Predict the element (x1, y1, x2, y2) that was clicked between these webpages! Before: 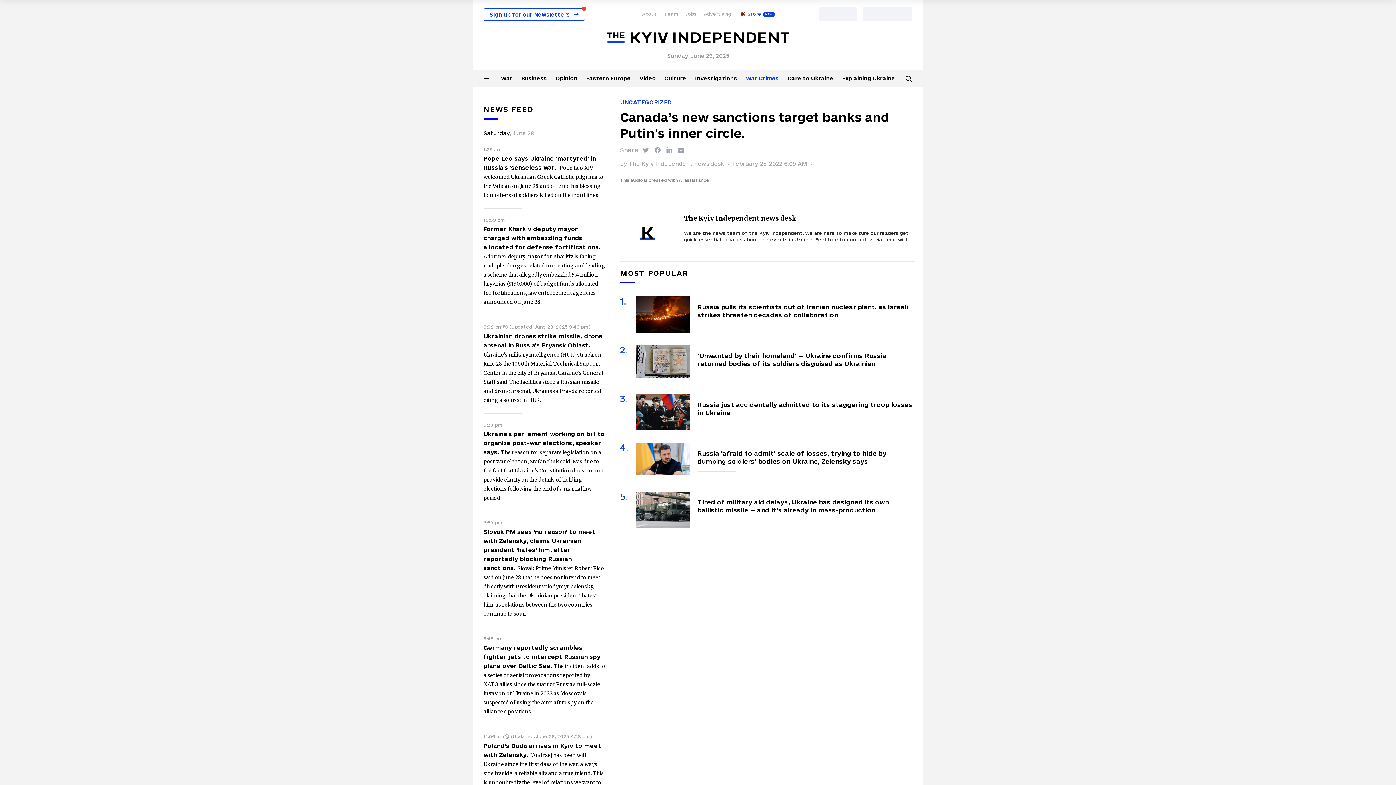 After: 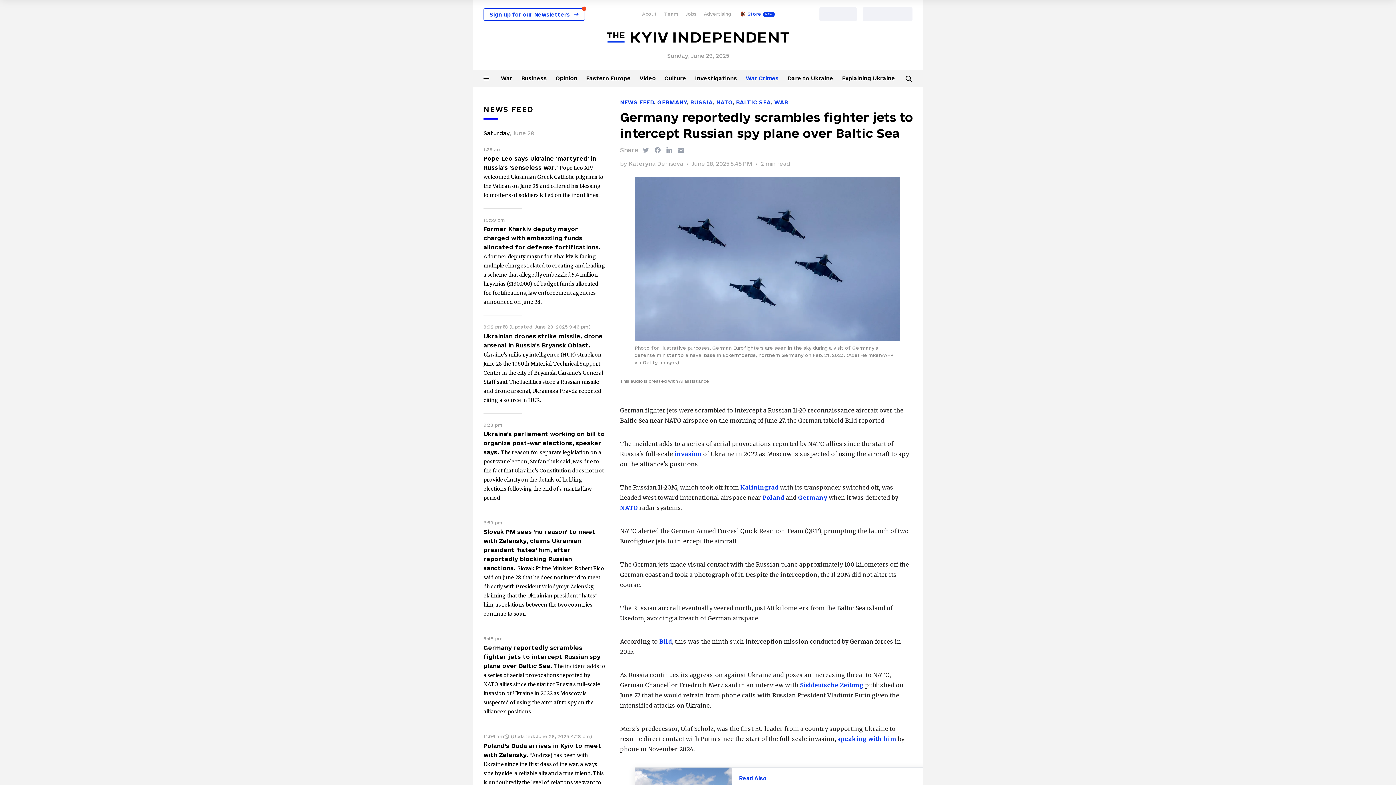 Action: bbox: (483, 644, 600, 669) label: Germany reportedly scrambles fighter jets to intercept Russian spy plane over Baltic Sea. 